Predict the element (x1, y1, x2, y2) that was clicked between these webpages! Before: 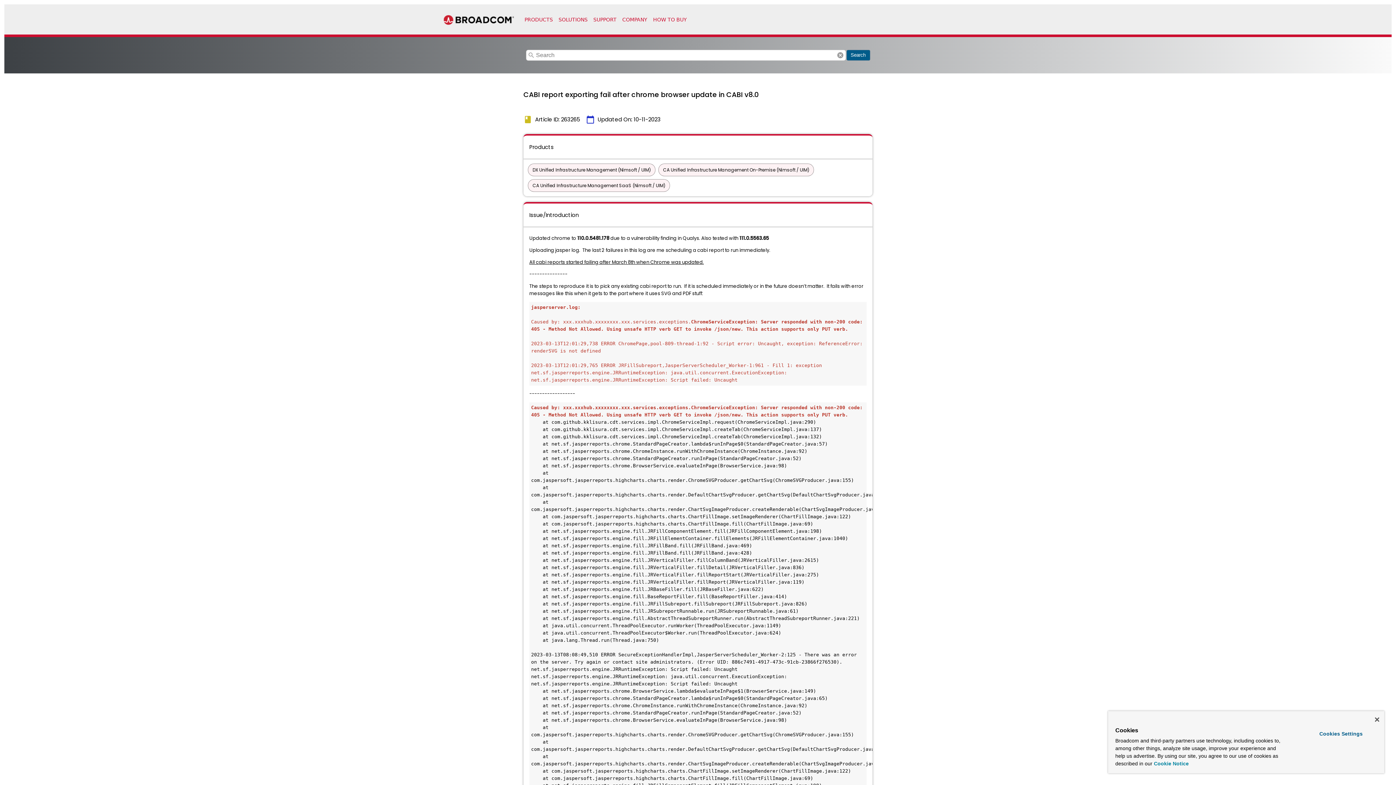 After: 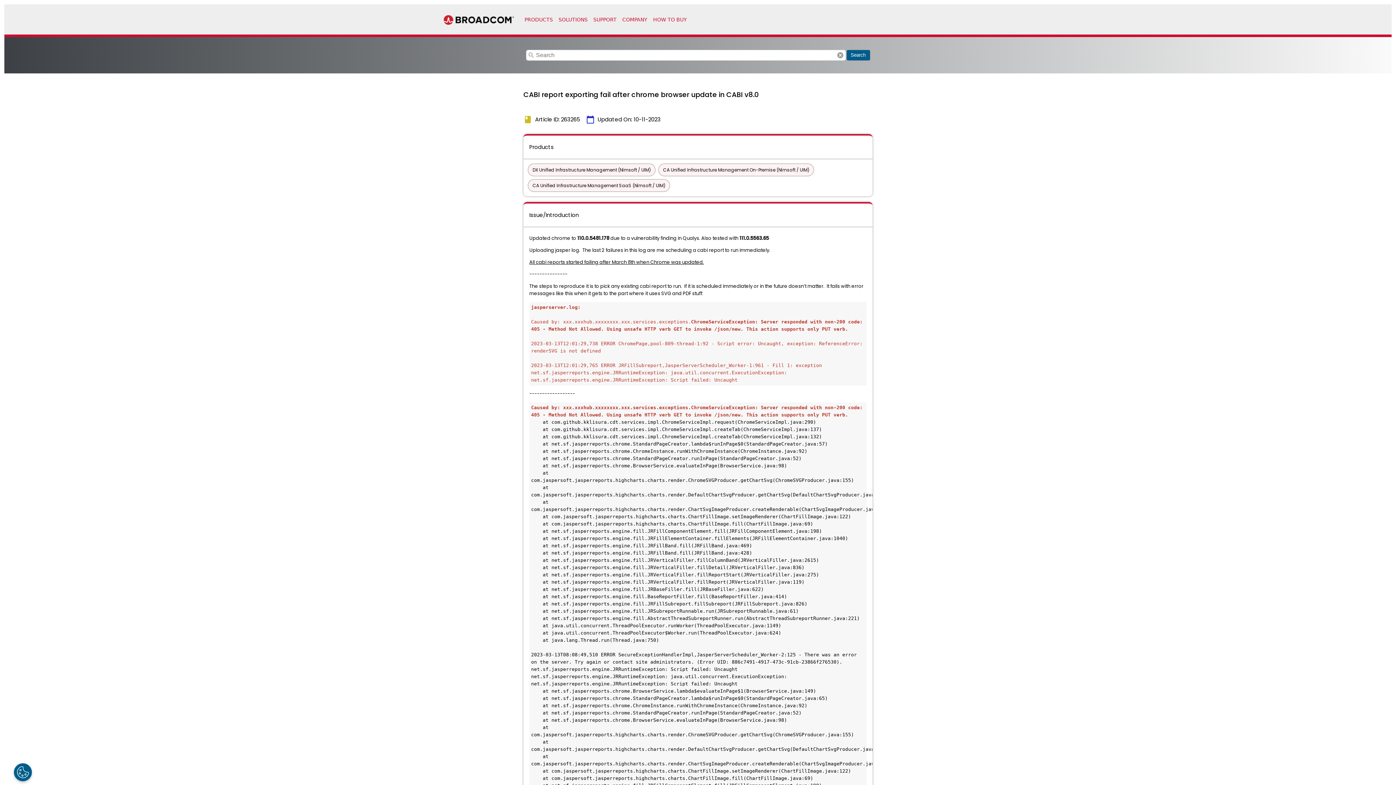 Action: label: Close bbox: (1375, 717, 1379, 722)